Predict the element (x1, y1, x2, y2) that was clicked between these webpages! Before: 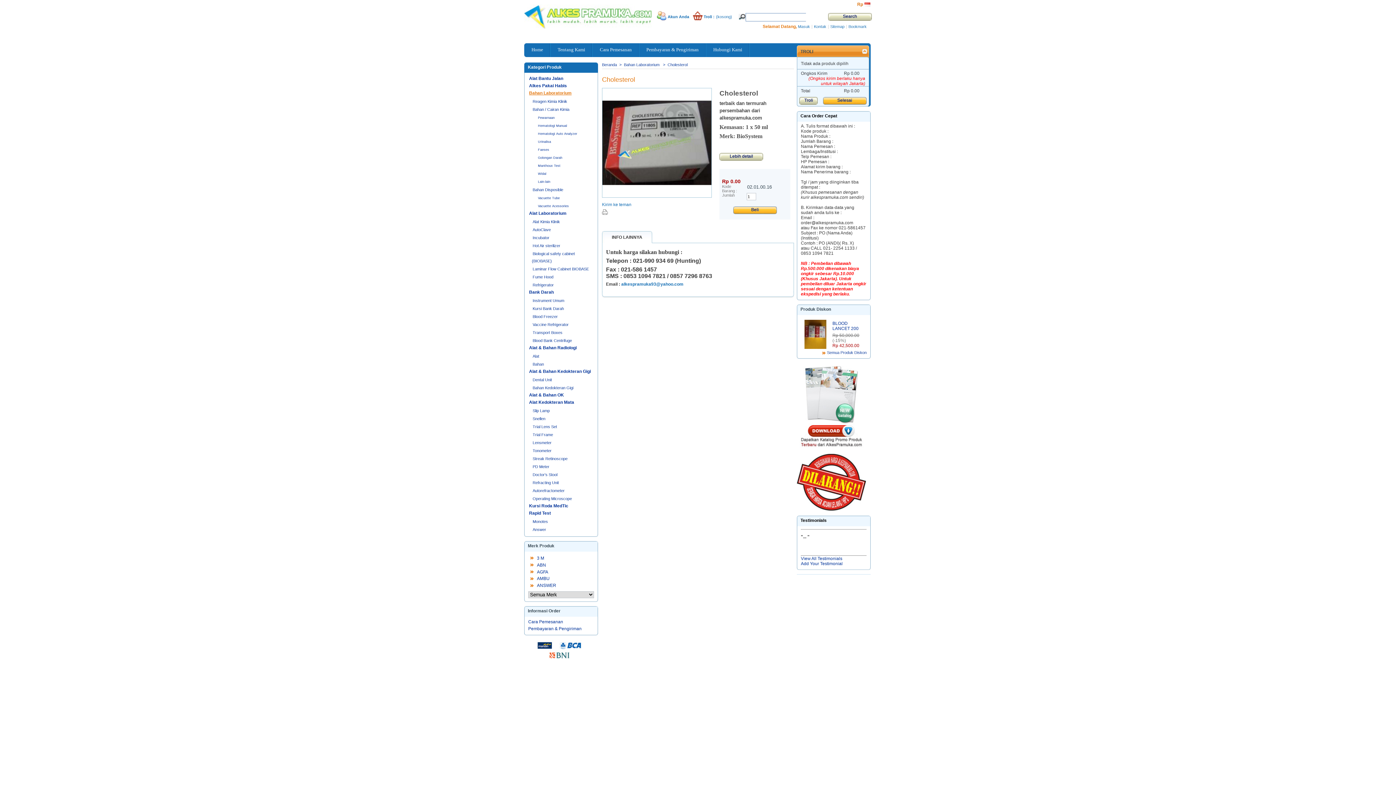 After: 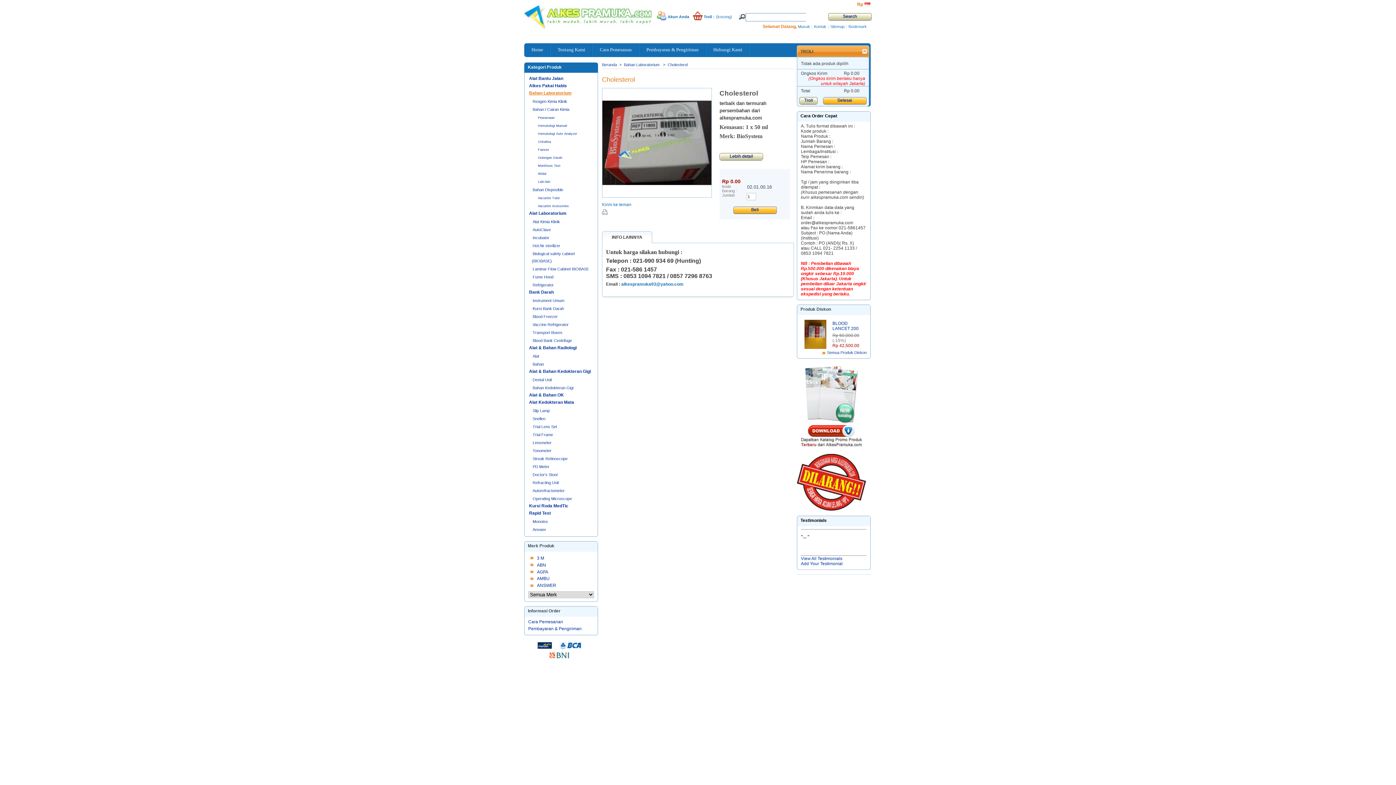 Action: label: Lebih detail bbox: (719, 152, 763, 160)